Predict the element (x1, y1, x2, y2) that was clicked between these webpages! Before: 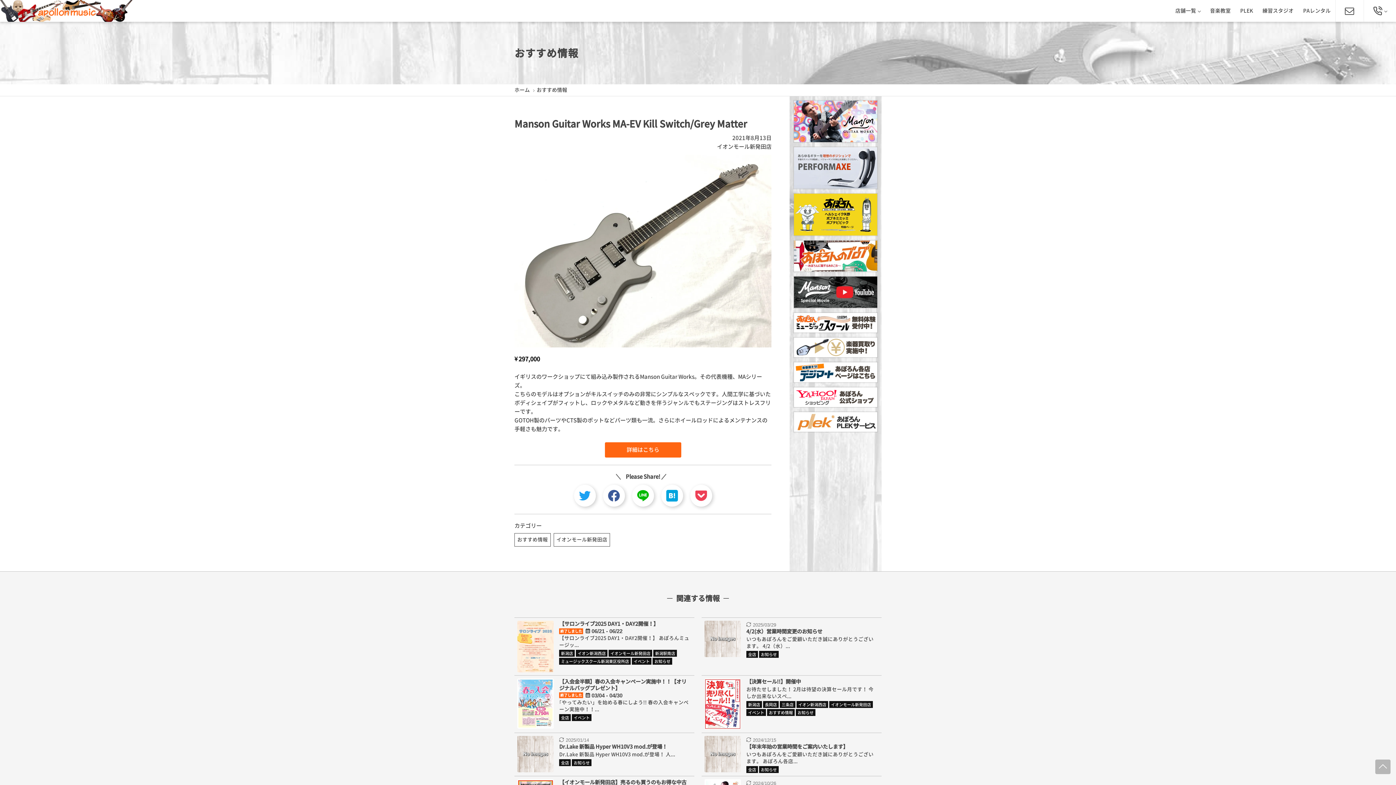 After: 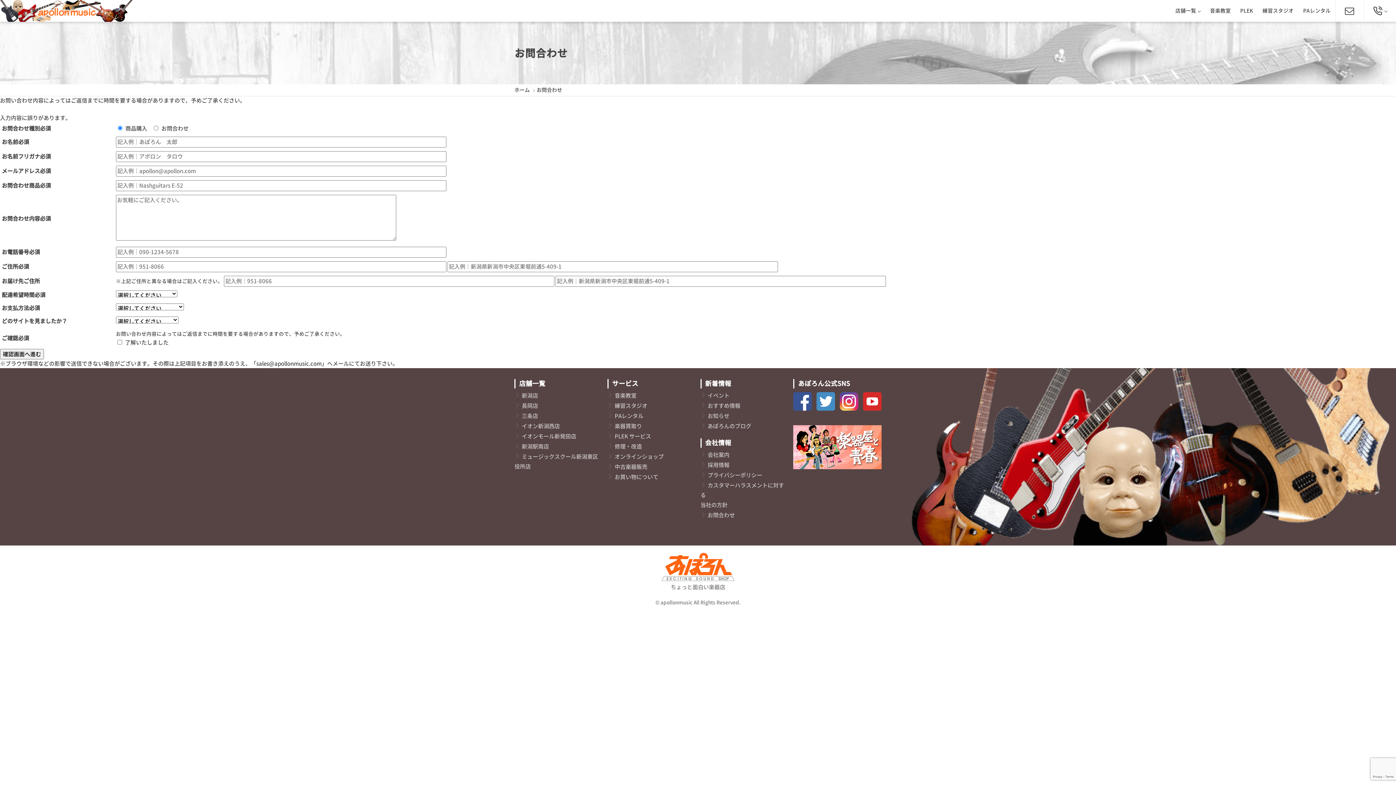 Action: bbox: (1335, 0, 1363, 21)